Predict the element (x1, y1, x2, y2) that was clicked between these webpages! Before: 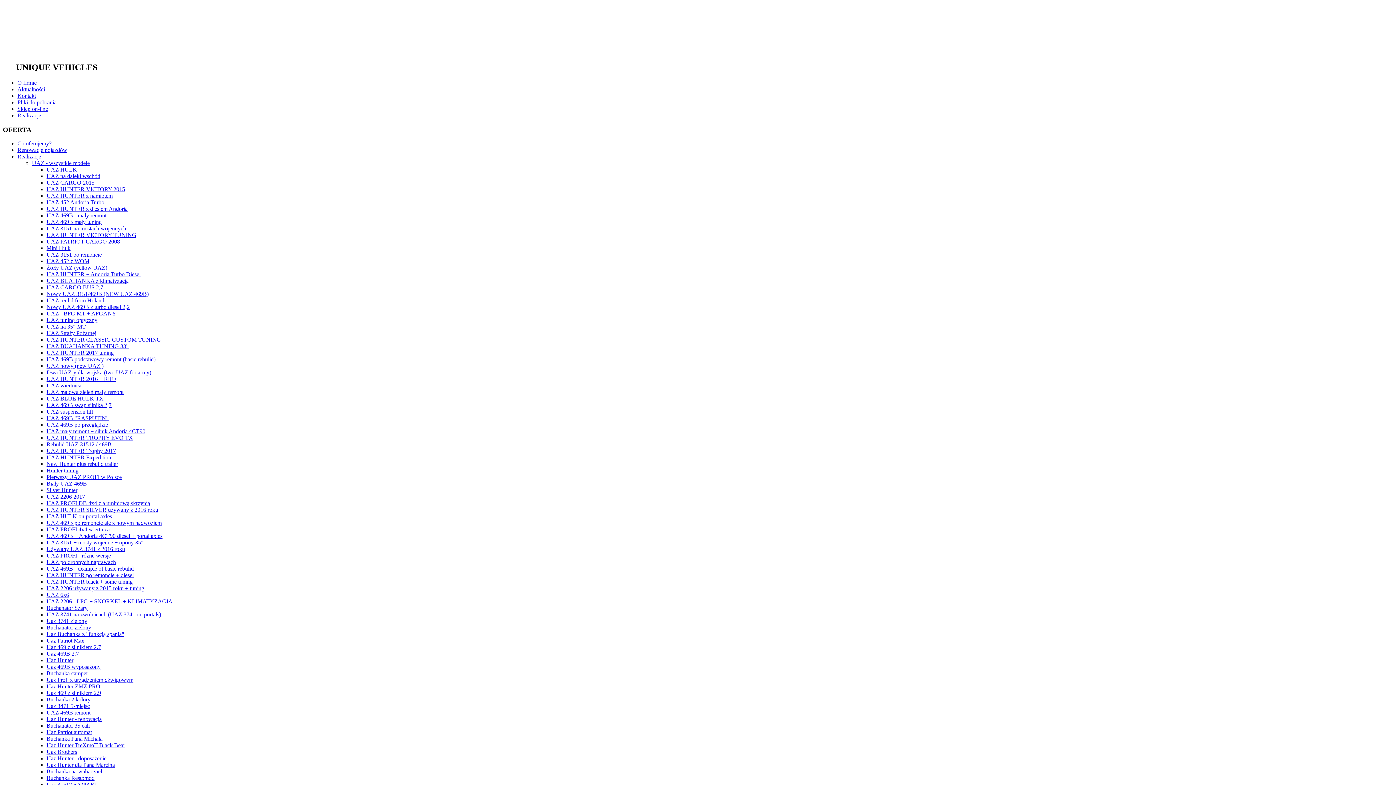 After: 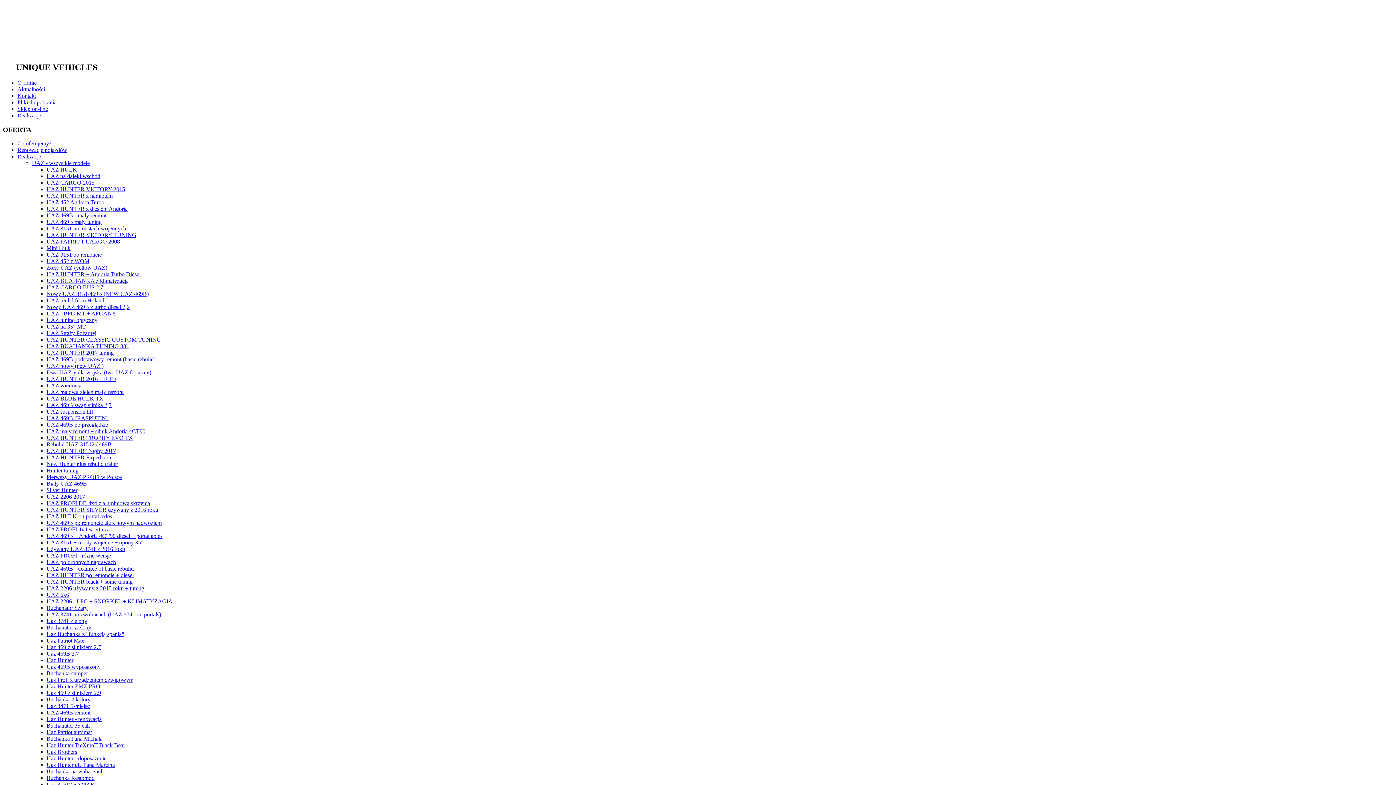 Action: bbox: (46, 637, 84, 644) label: Uaz Patriot Max